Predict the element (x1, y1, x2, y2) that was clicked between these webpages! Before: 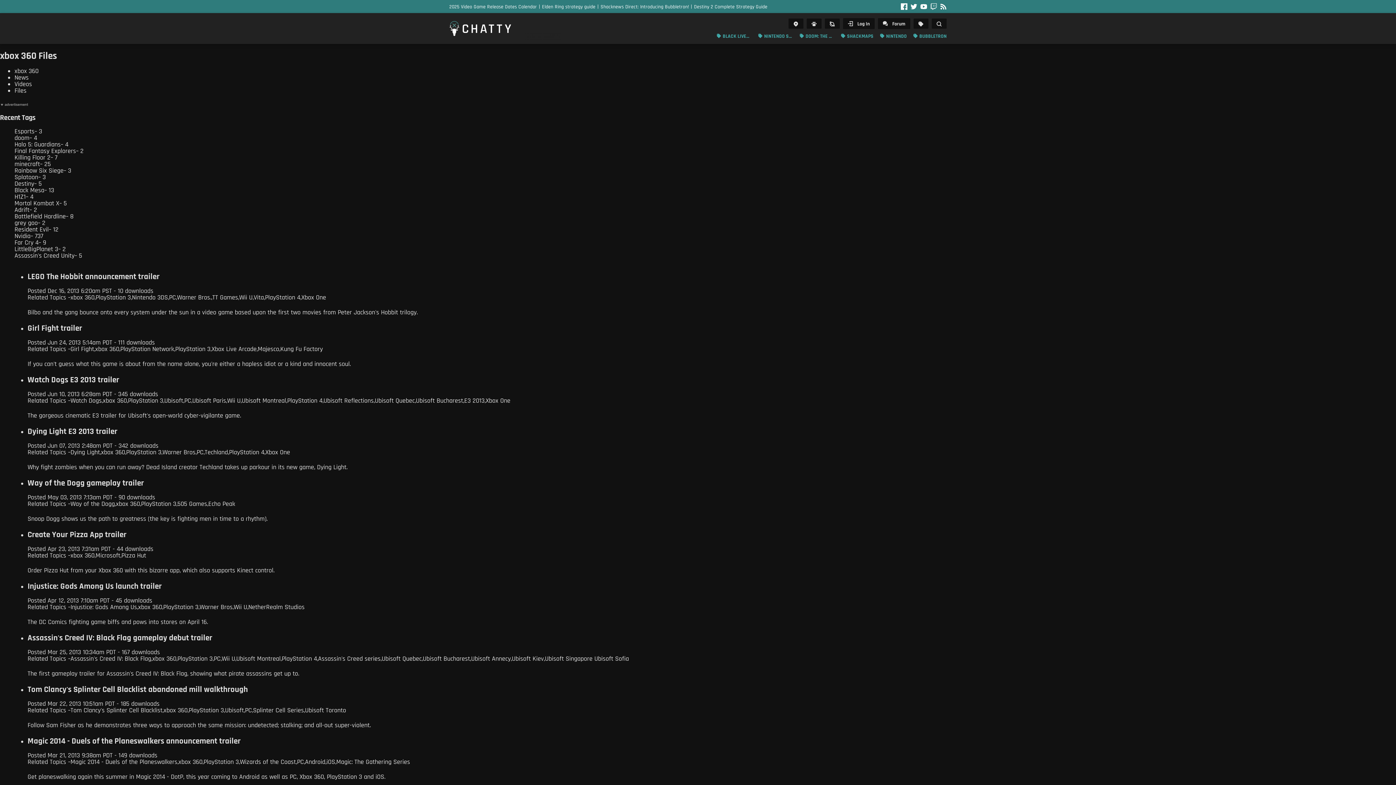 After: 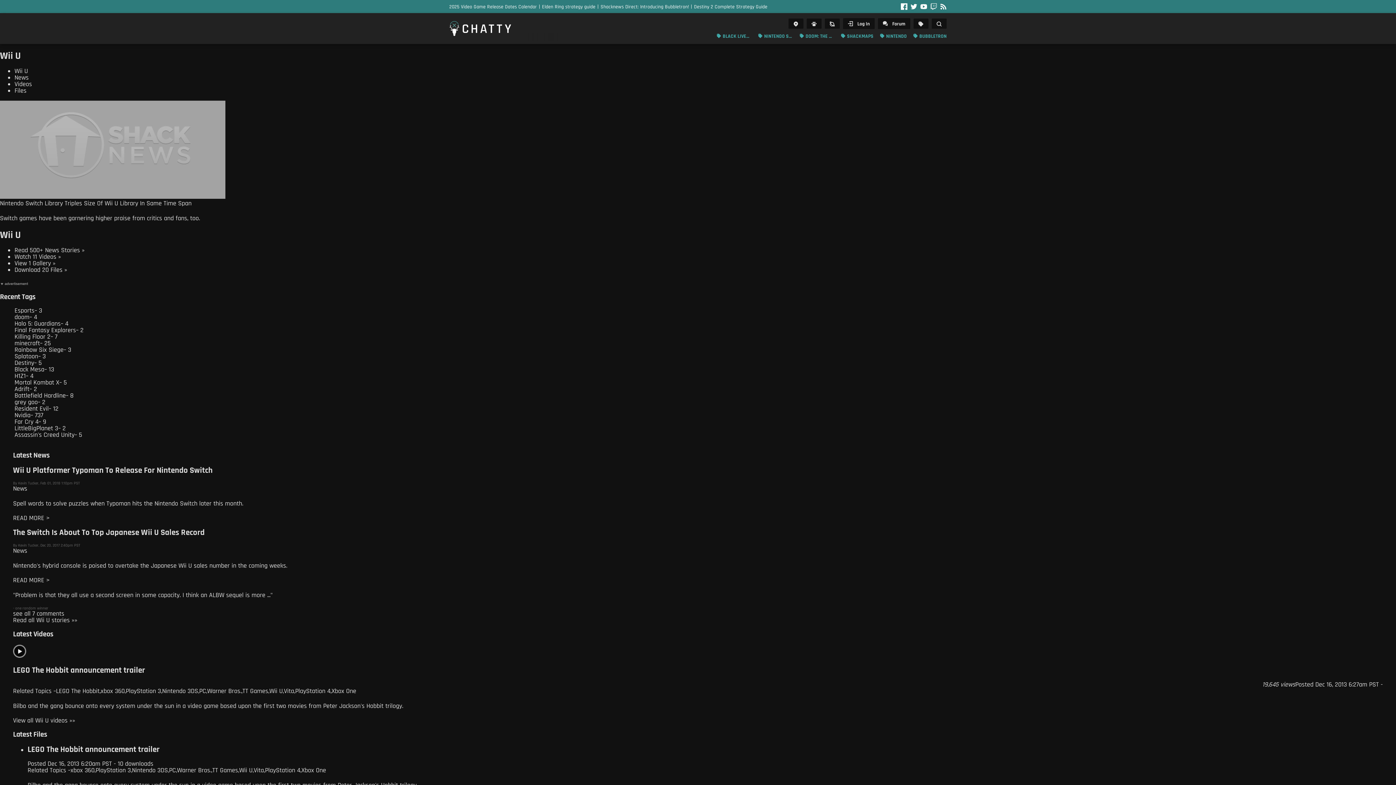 Action: label: Wii U bbox: (221, 656, 235, 662)